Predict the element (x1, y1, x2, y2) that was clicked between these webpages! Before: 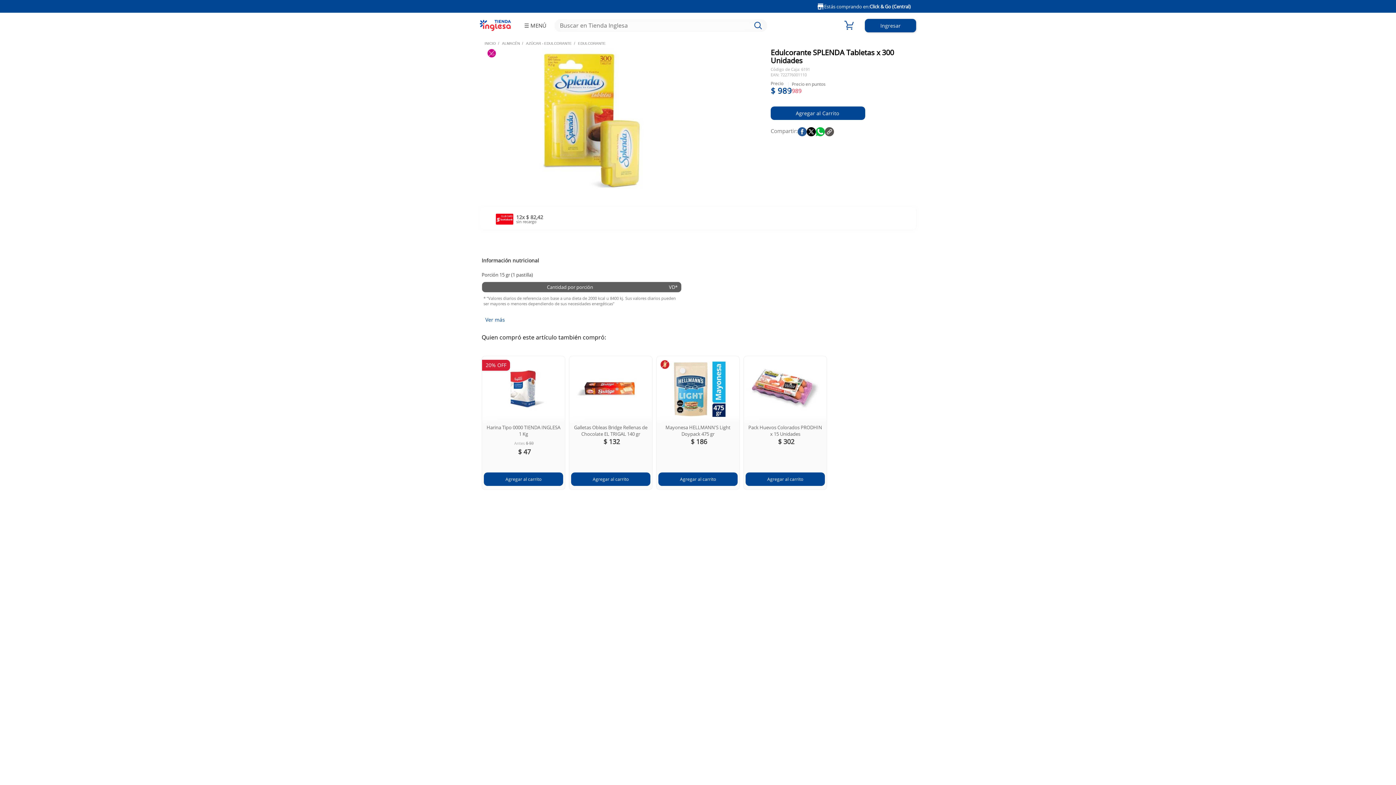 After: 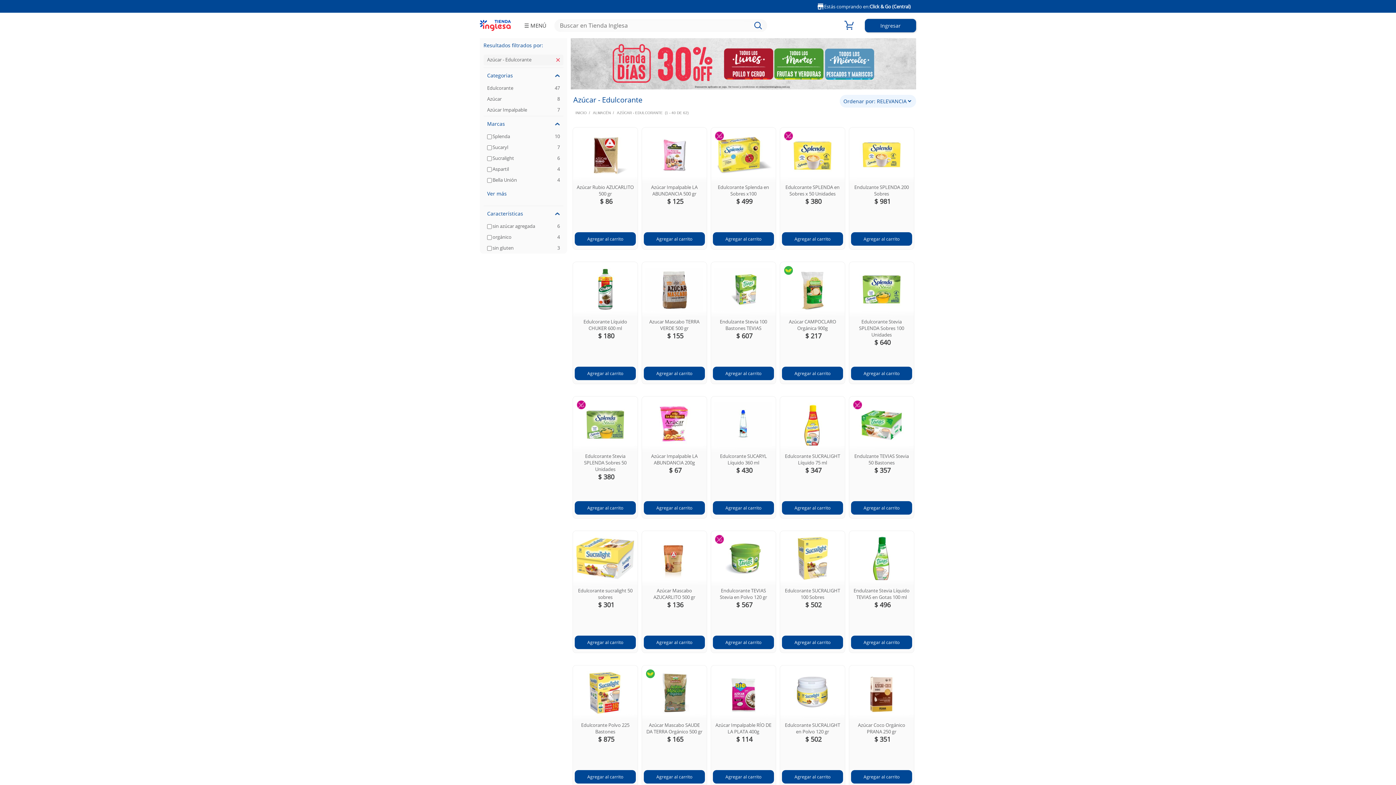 Action: bbox: (524, 41, 573, 45) label: AZÚCAR - EDULCORANTE